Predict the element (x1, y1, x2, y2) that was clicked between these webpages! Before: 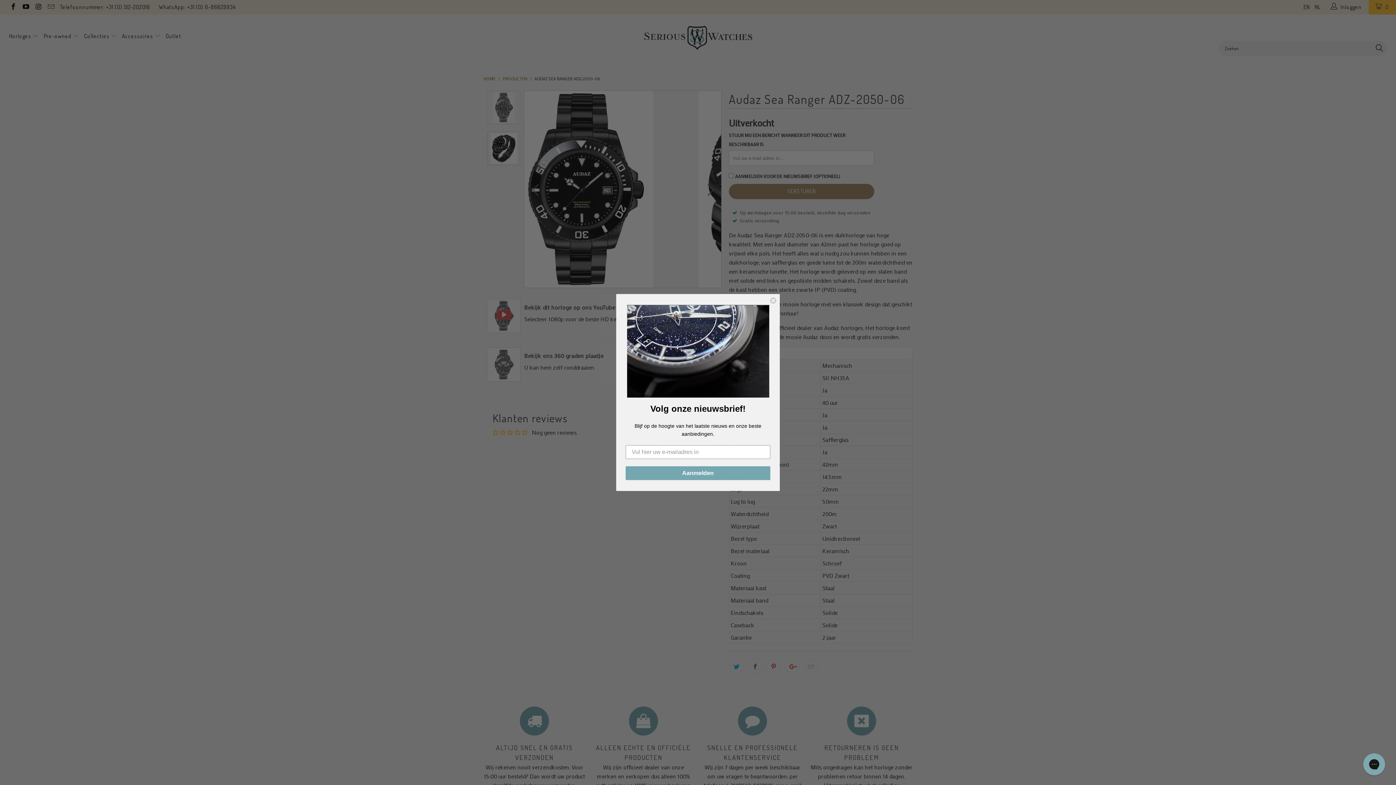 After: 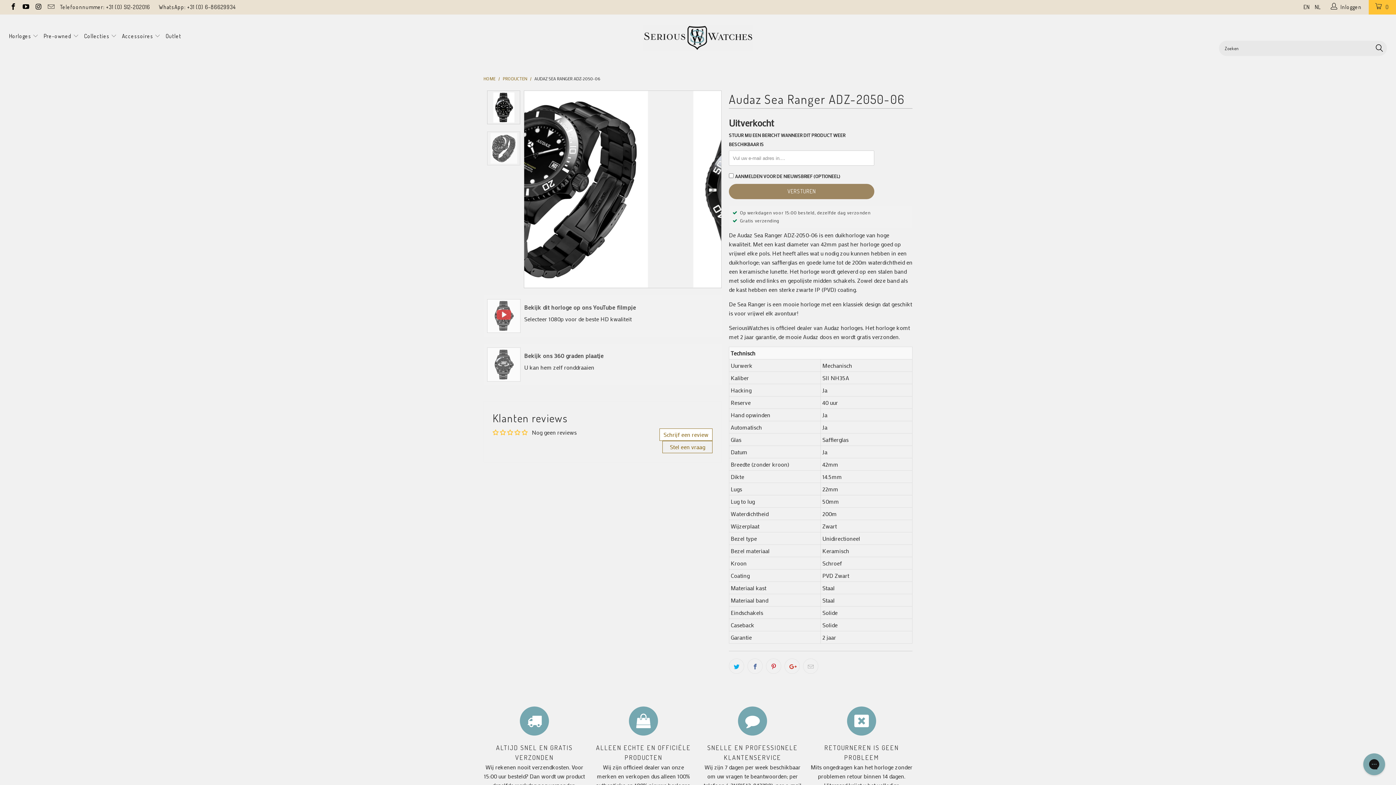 Action: label: Close dialog bbox: (769, 297, 777, 304)